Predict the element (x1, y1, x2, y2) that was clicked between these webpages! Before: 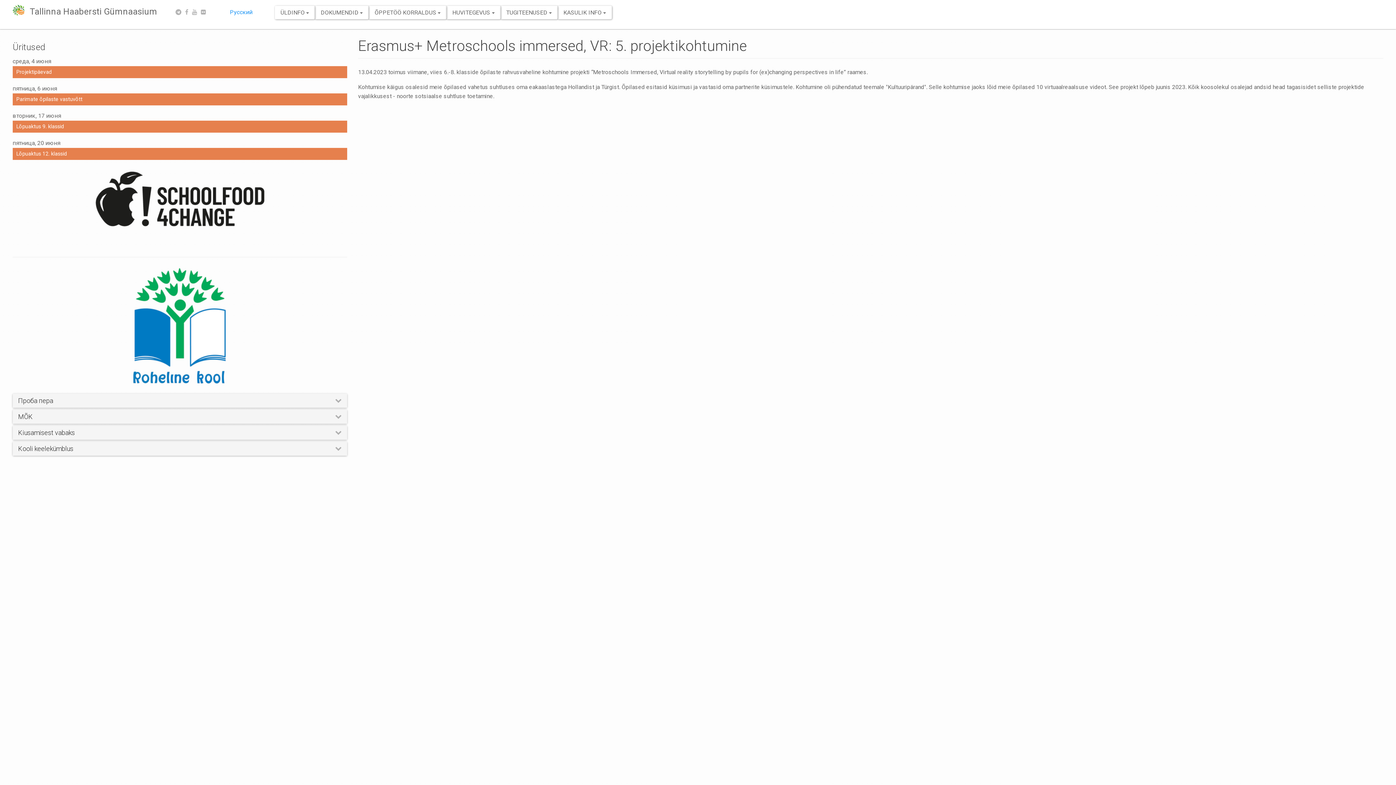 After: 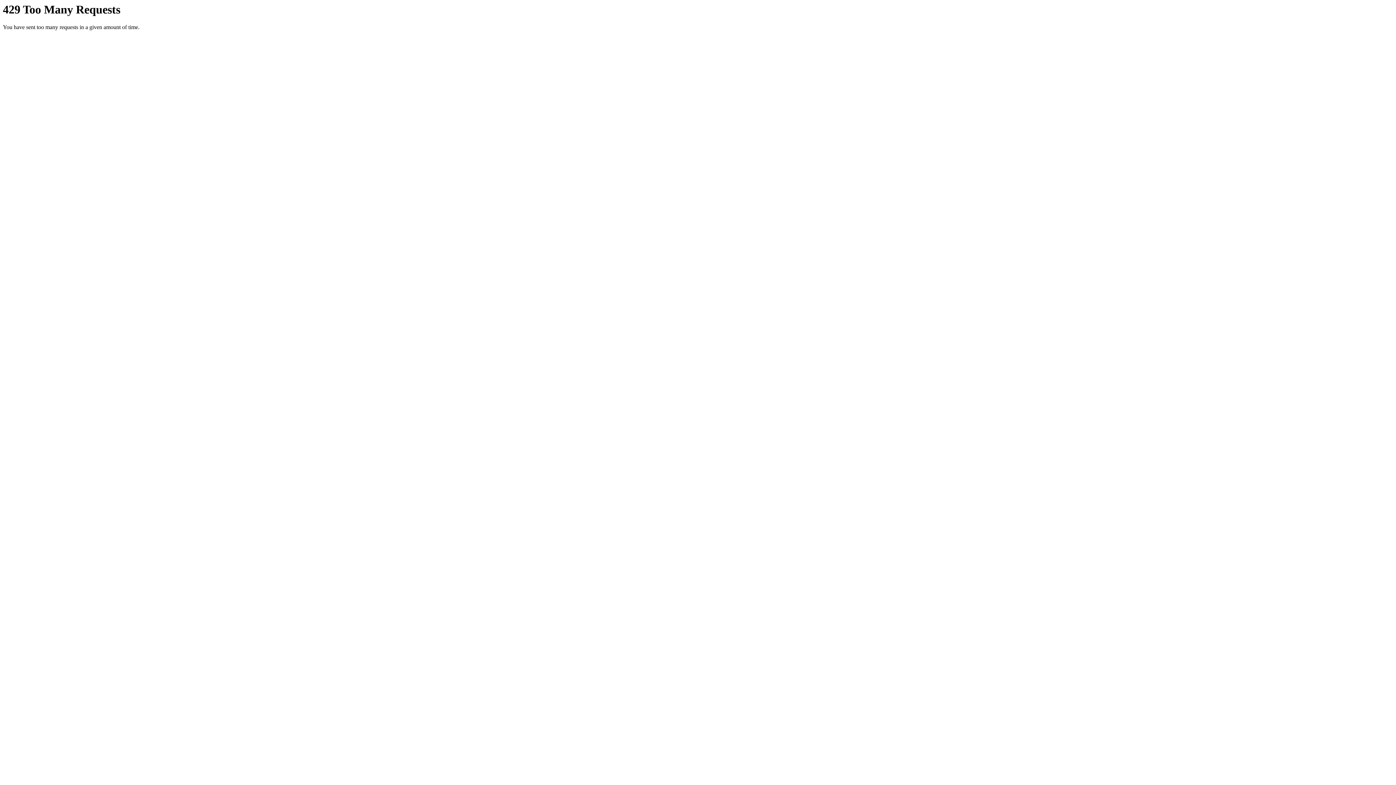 Action: bbox: (200, 8, 206, 15)